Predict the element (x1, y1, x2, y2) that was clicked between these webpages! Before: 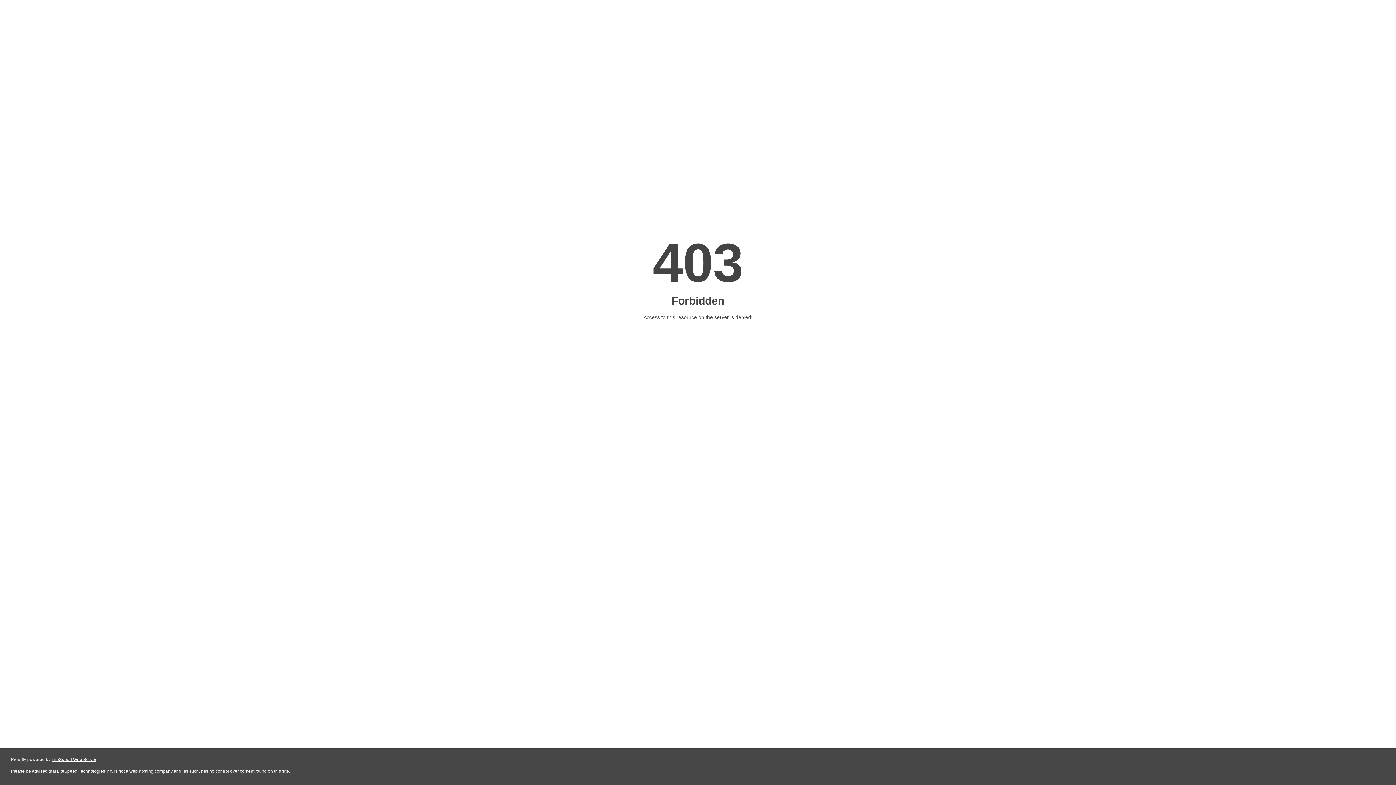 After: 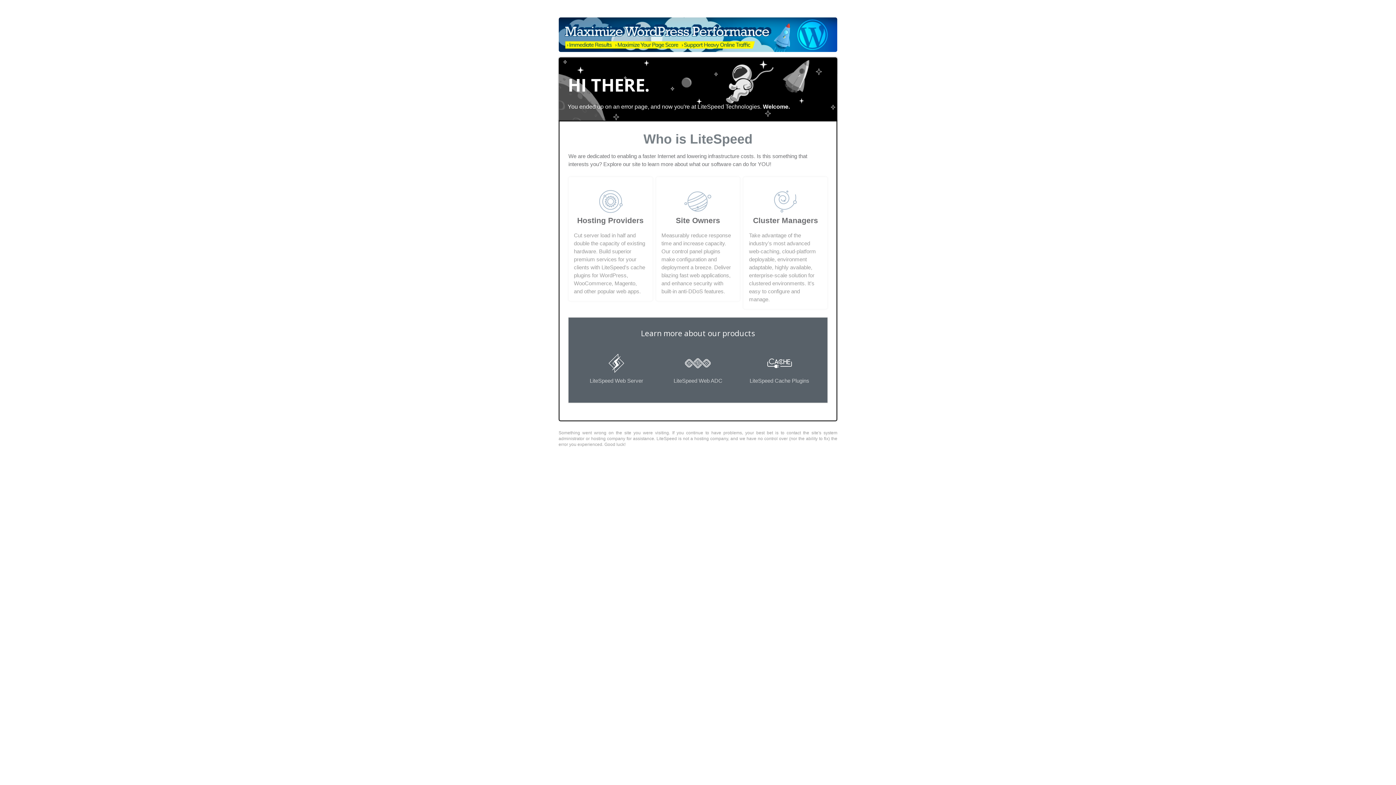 Action: bbox: (51, 757, 96, 762) label: LiteSpeed Web Server